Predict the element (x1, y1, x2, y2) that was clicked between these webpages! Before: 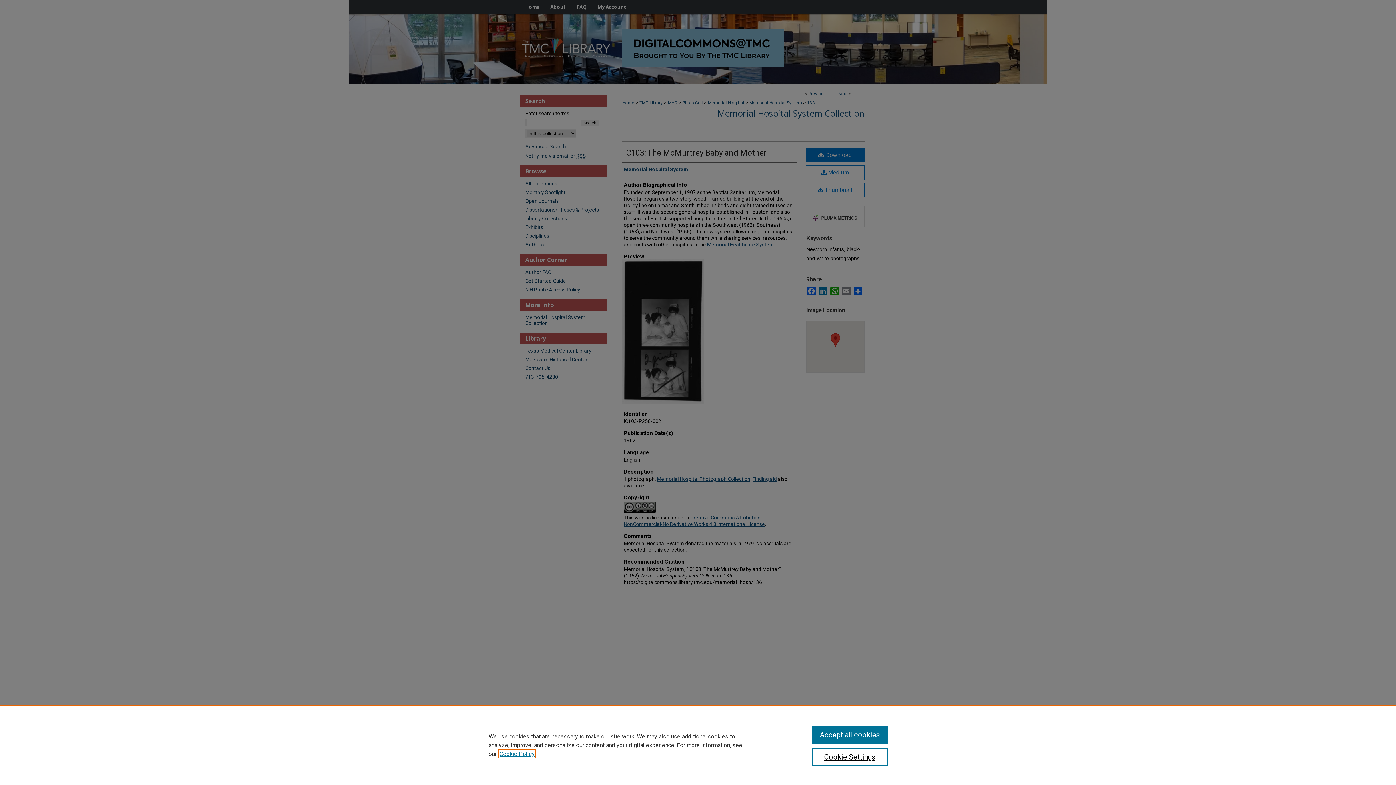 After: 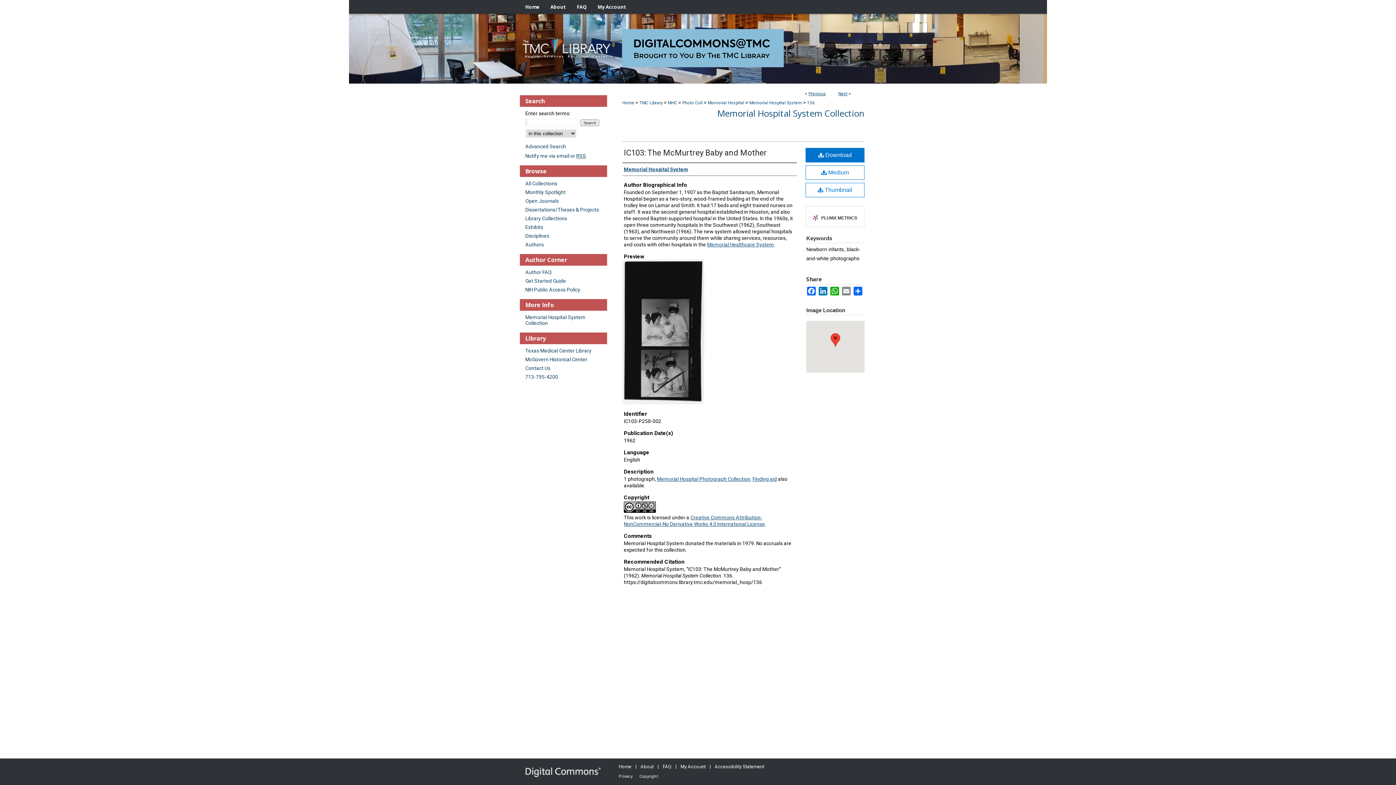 Action: bbox: (811, 726, 887, 744) label: Accept all cookies